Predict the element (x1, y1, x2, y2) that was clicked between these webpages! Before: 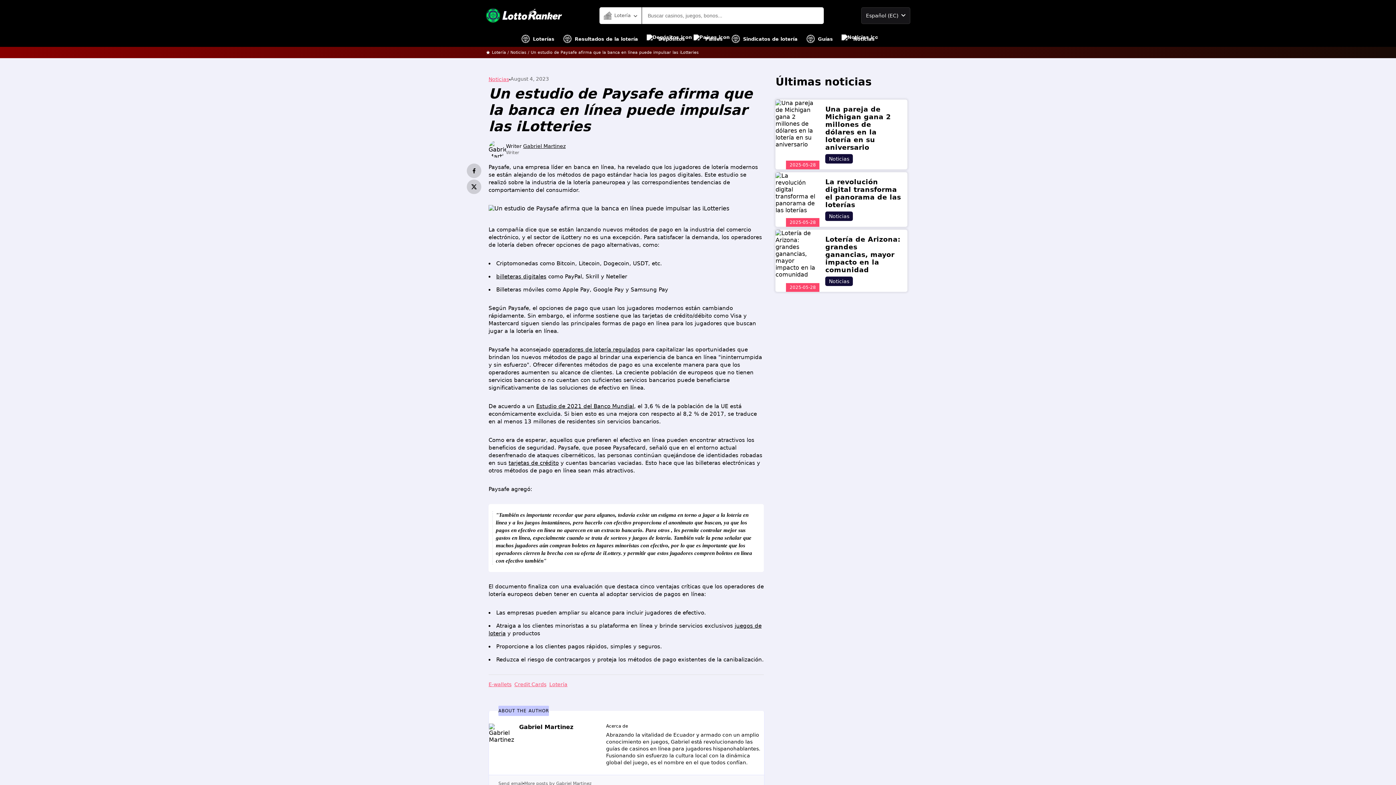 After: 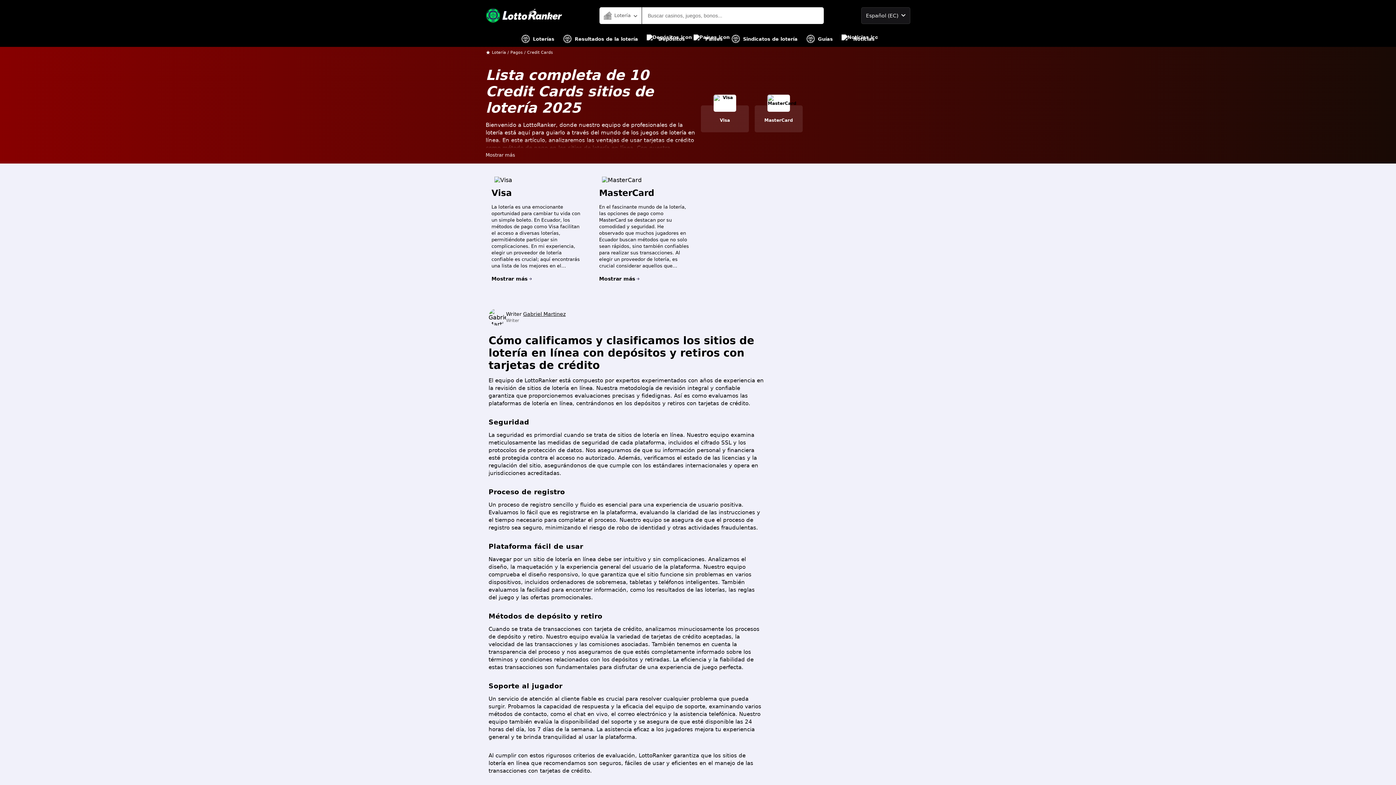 Action: bbox: (508, 460, 558, 466) label: tarjetas de crédito